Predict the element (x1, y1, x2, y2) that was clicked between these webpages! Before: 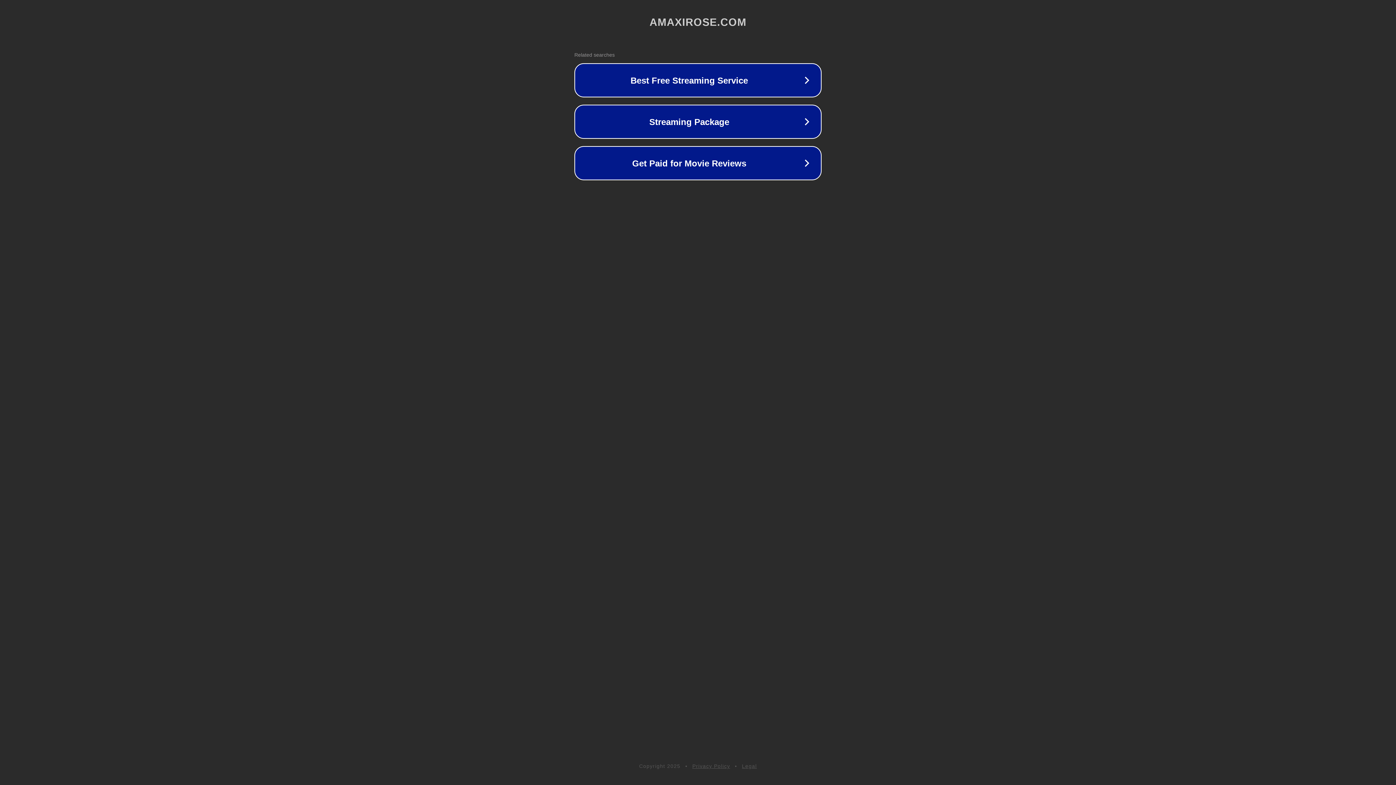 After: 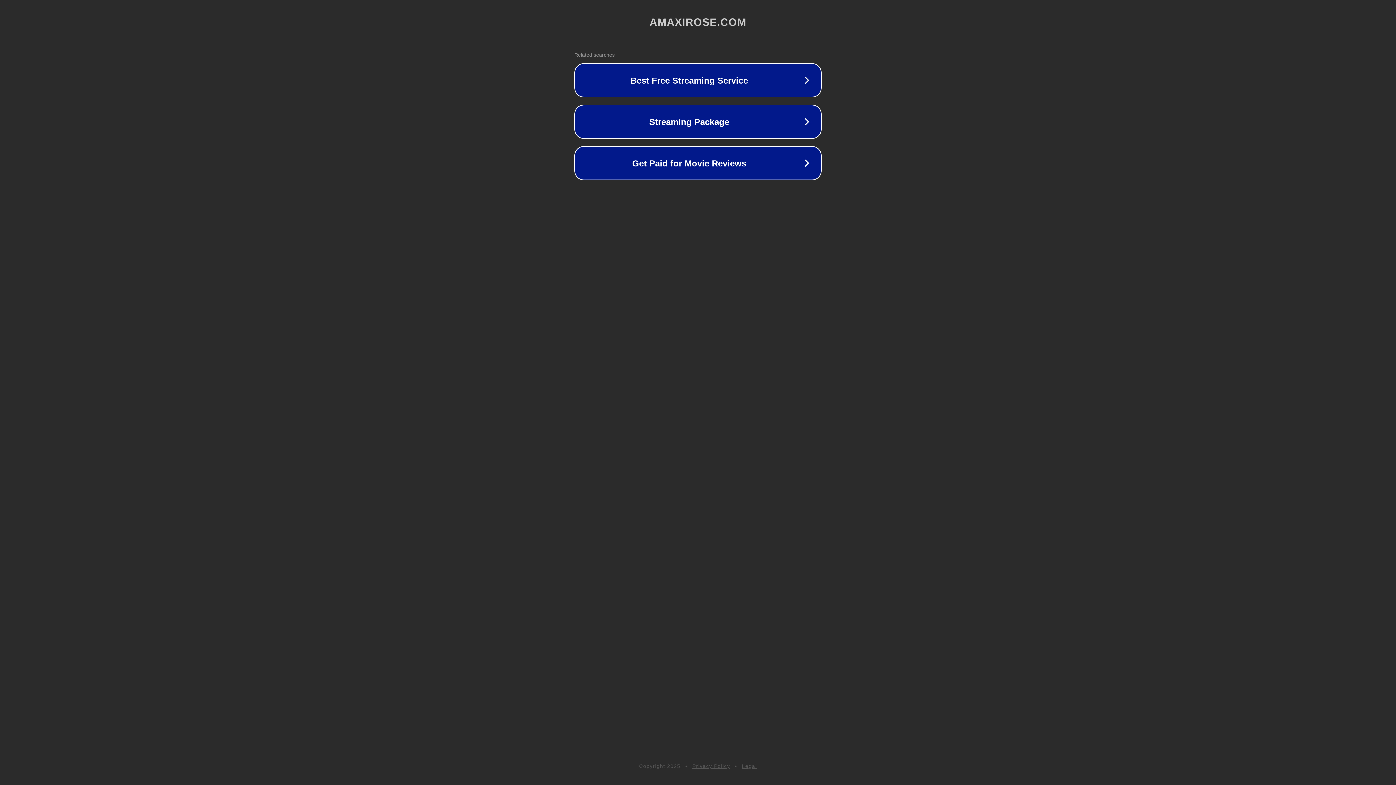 Action: bbox: (742, 763, 757, 769) label: Legal